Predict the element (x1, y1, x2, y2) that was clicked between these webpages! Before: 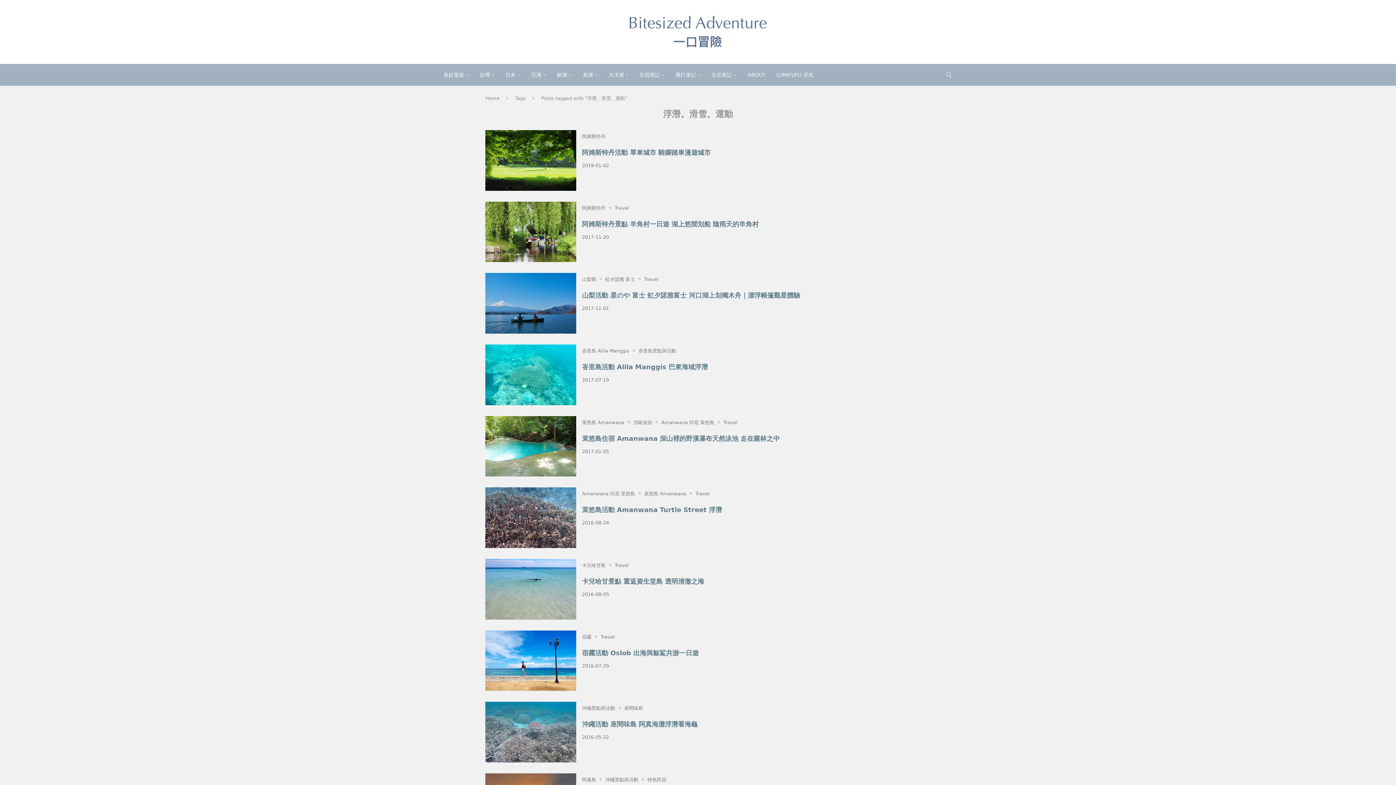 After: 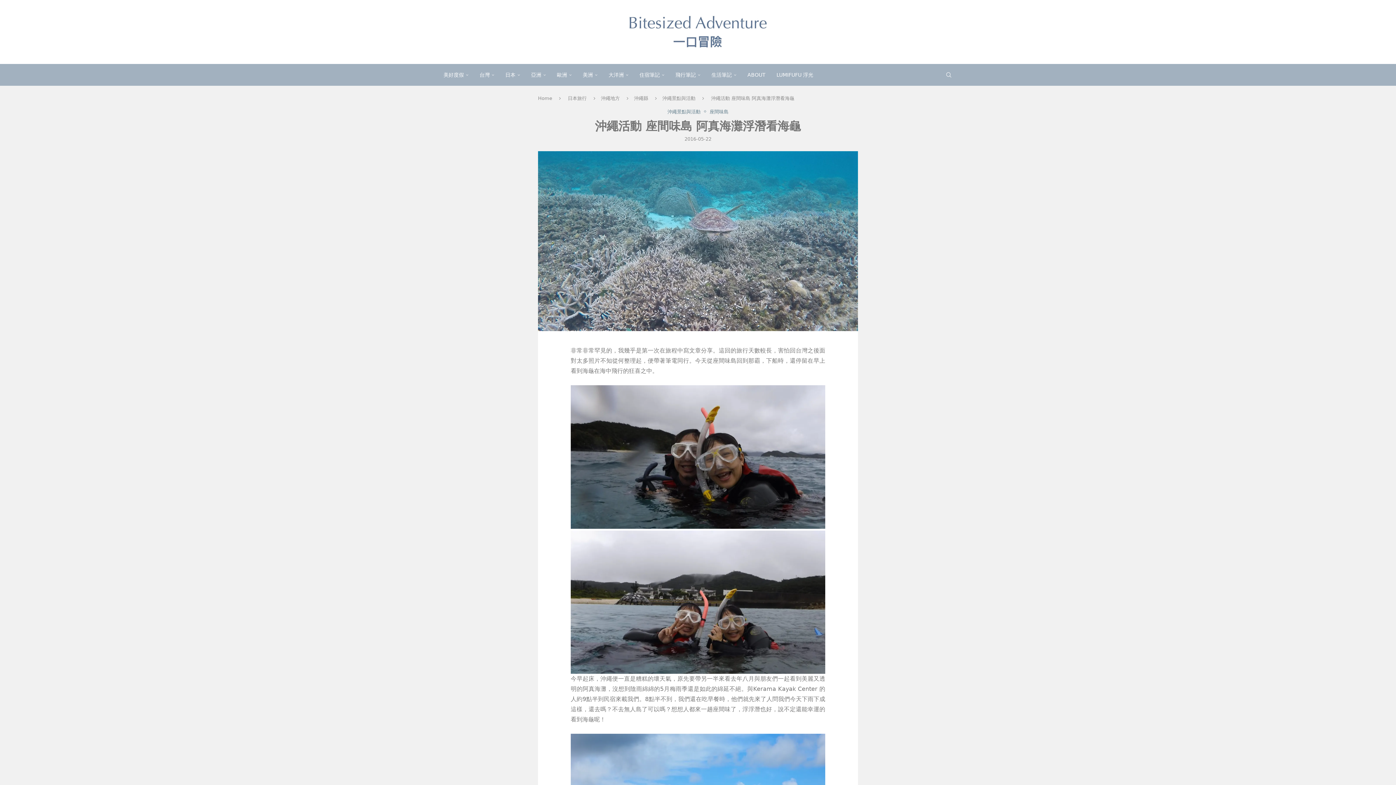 Action: bbox: (582, 720, 697, 728) label: 沖繩活動 座間味島 阿真海灘浮潛看海龜